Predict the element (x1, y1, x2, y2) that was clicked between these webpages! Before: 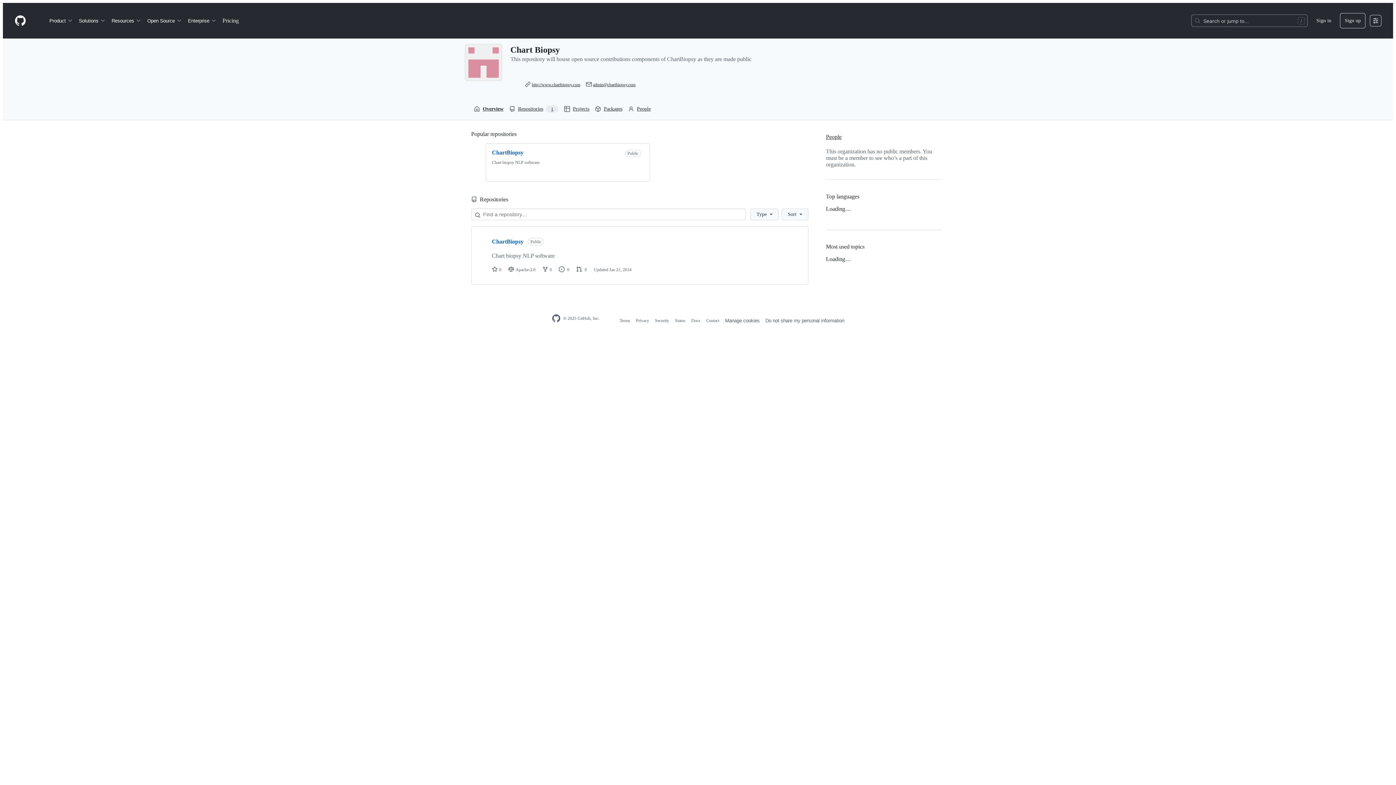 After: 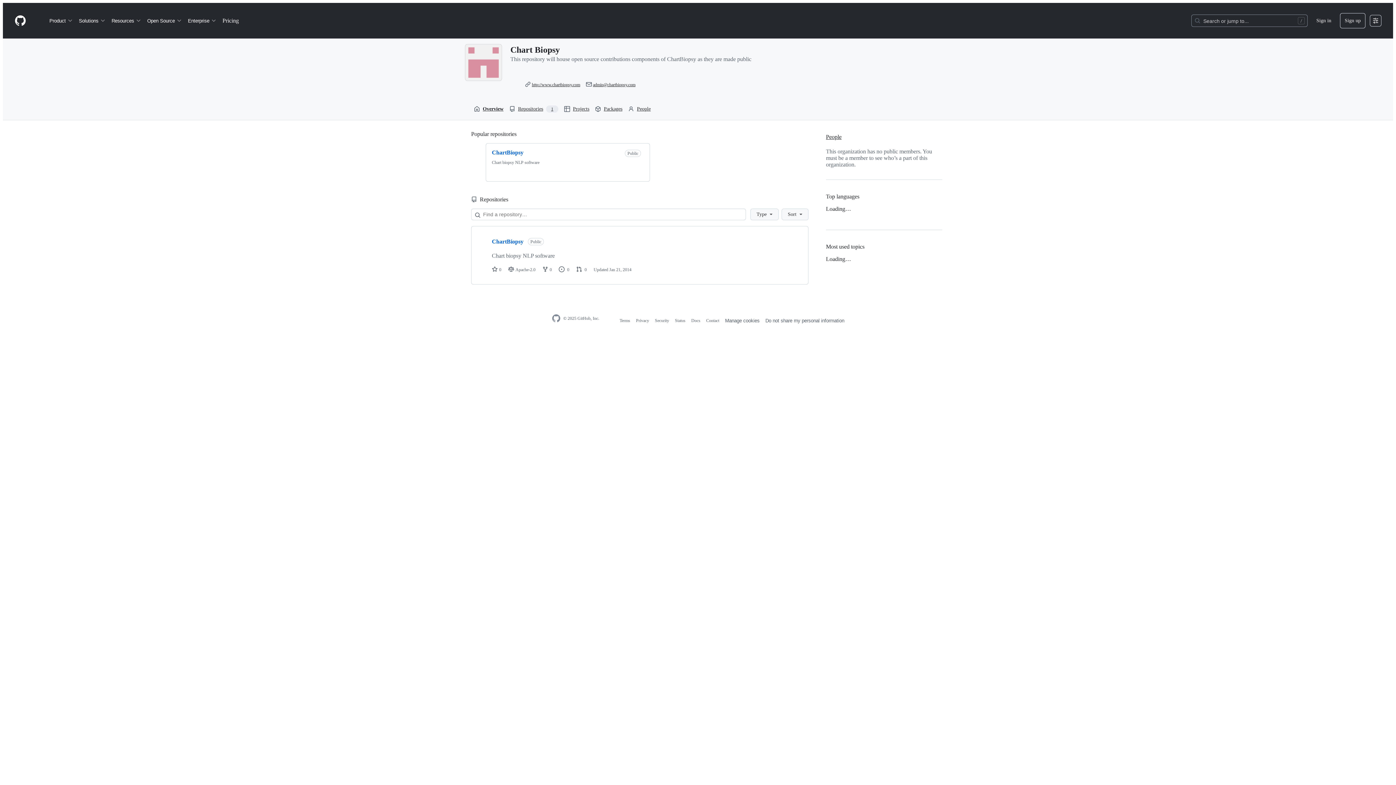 Action: bbox: (551, 314, 560, 323) label: GitHub Homepage